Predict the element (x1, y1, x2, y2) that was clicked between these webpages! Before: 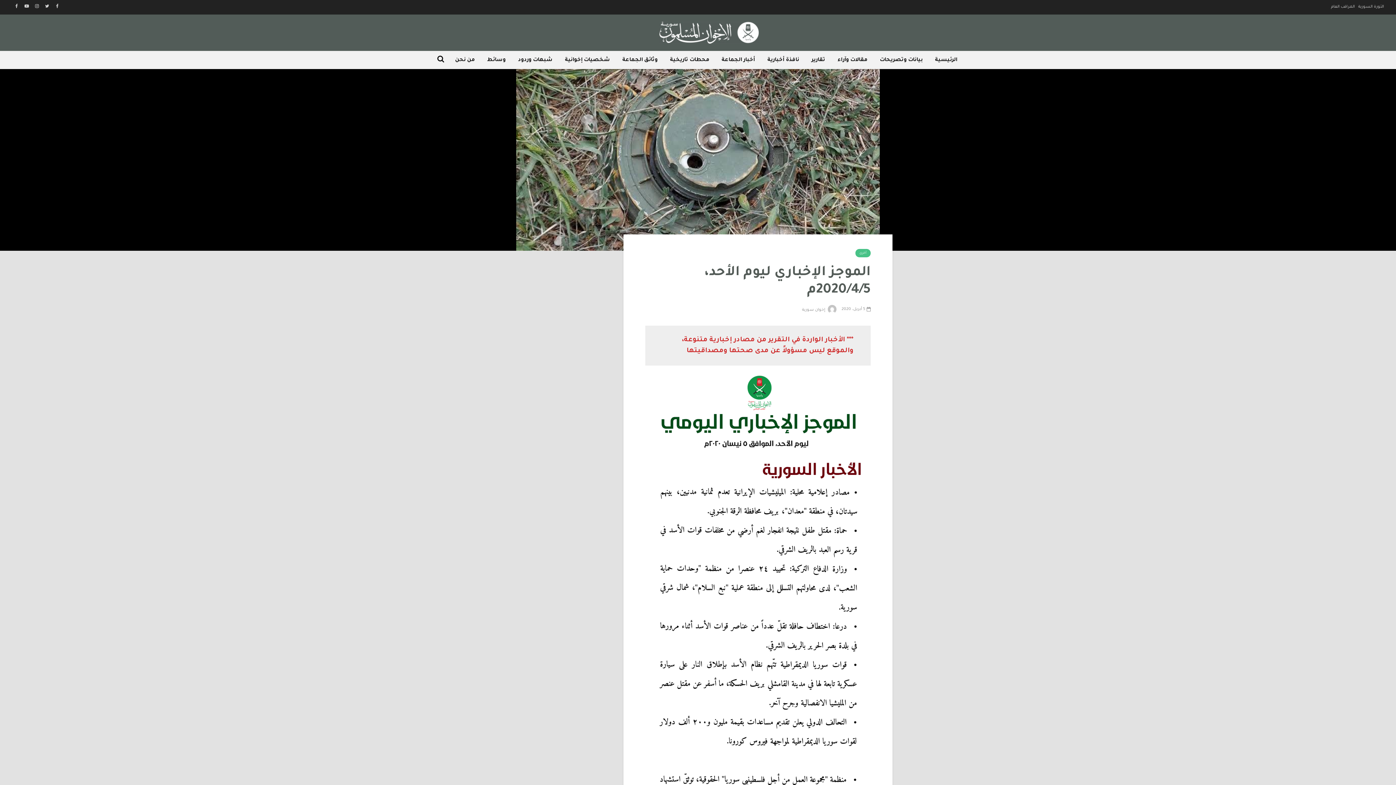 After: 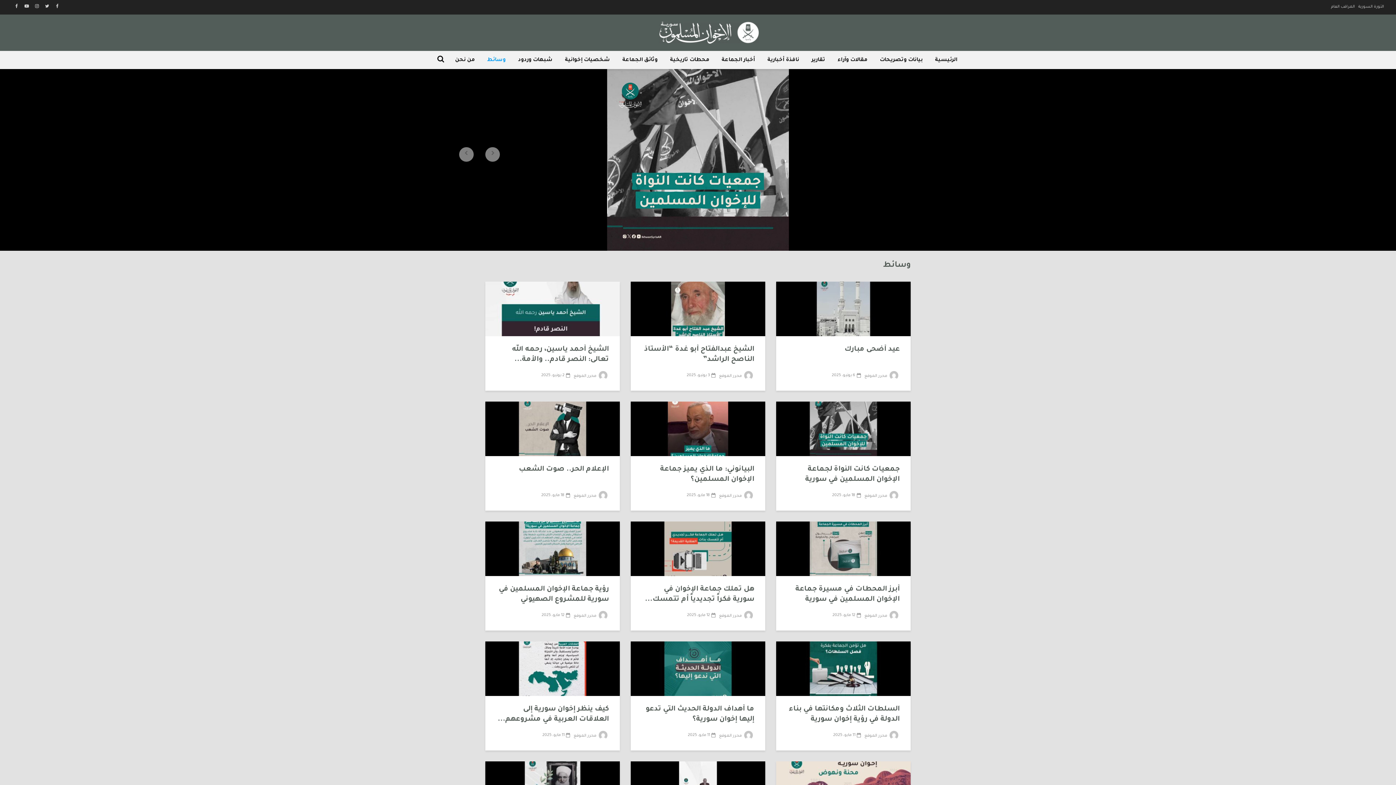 Action: bbox: (481, 51, 511, 69) label: وسائط